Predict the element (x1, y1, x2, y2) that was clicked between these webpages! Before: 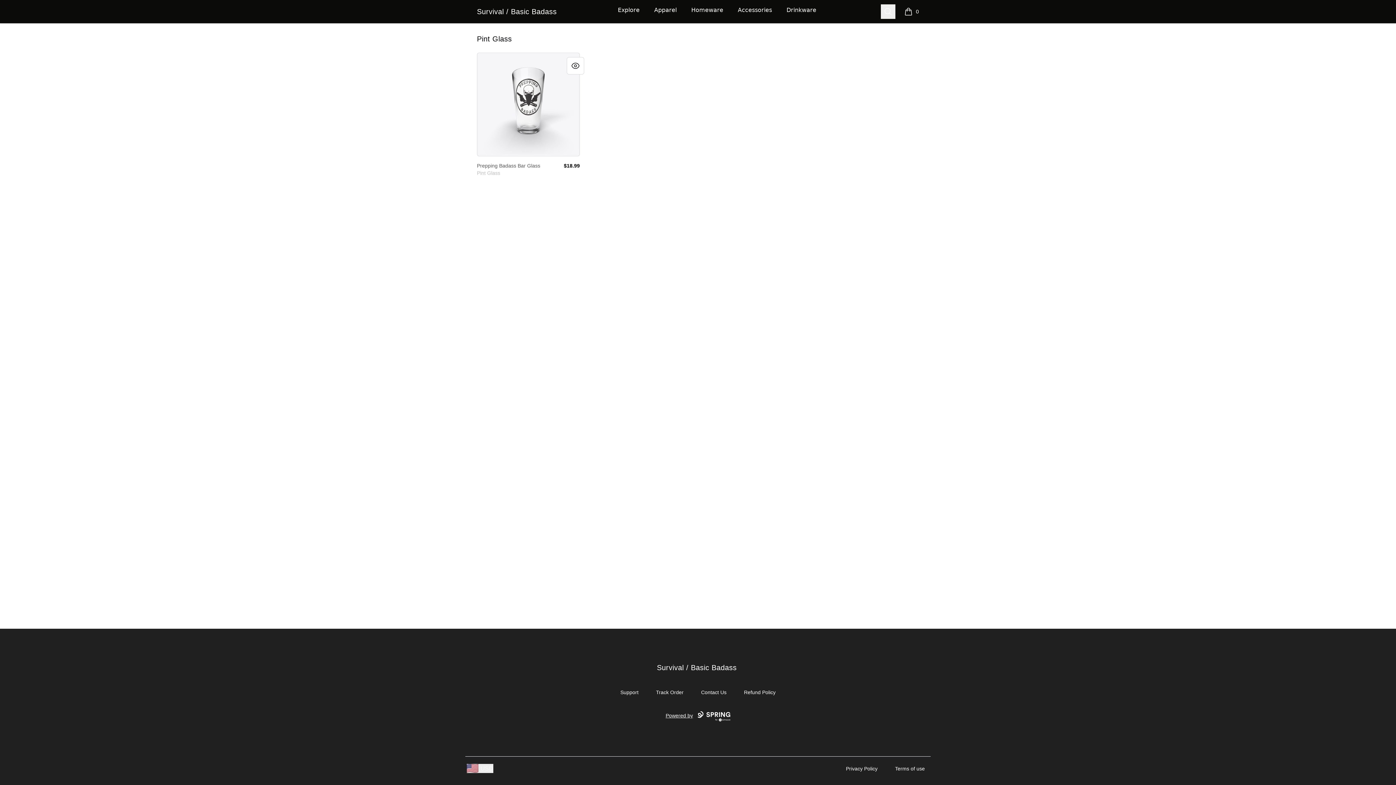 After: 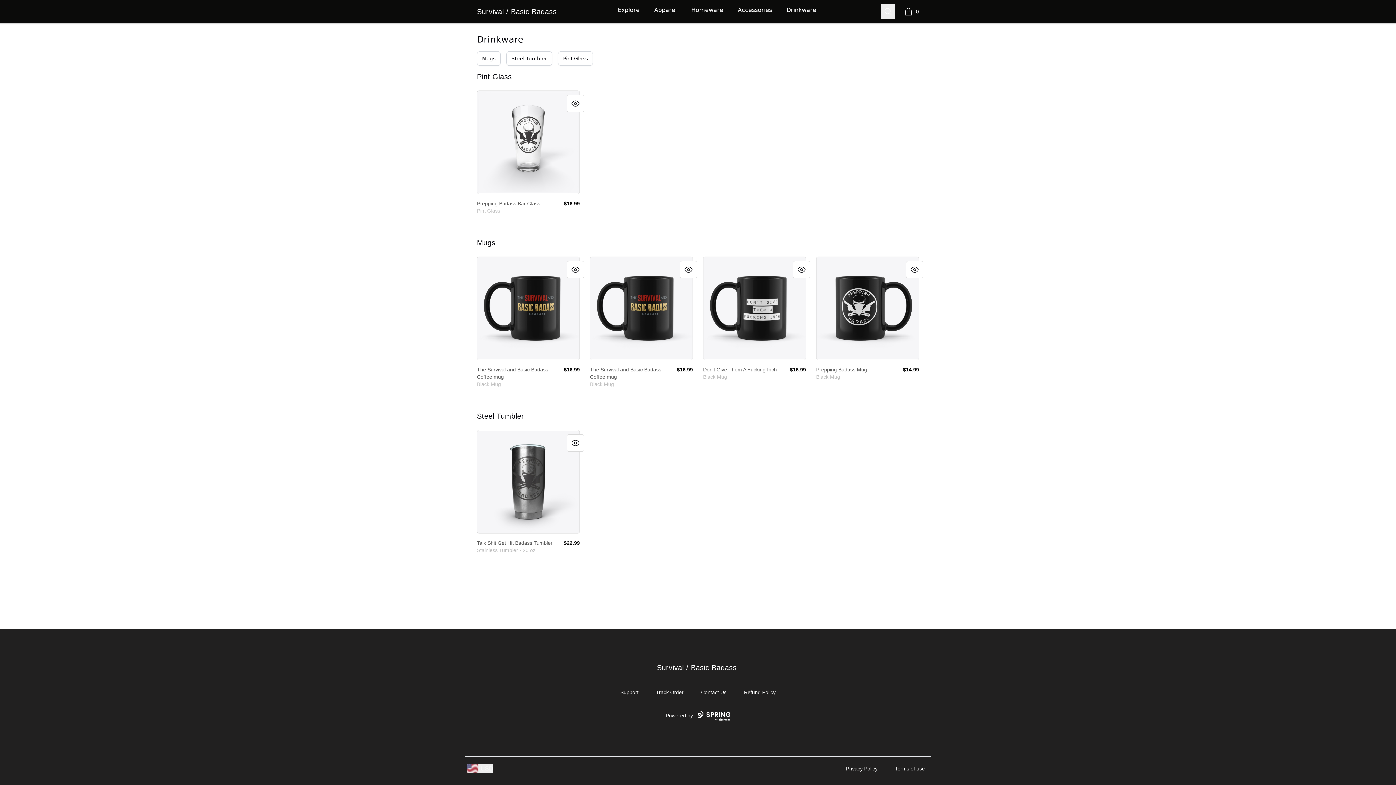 Action: bbox: (785, 0, 818, 20) label: Drinkware